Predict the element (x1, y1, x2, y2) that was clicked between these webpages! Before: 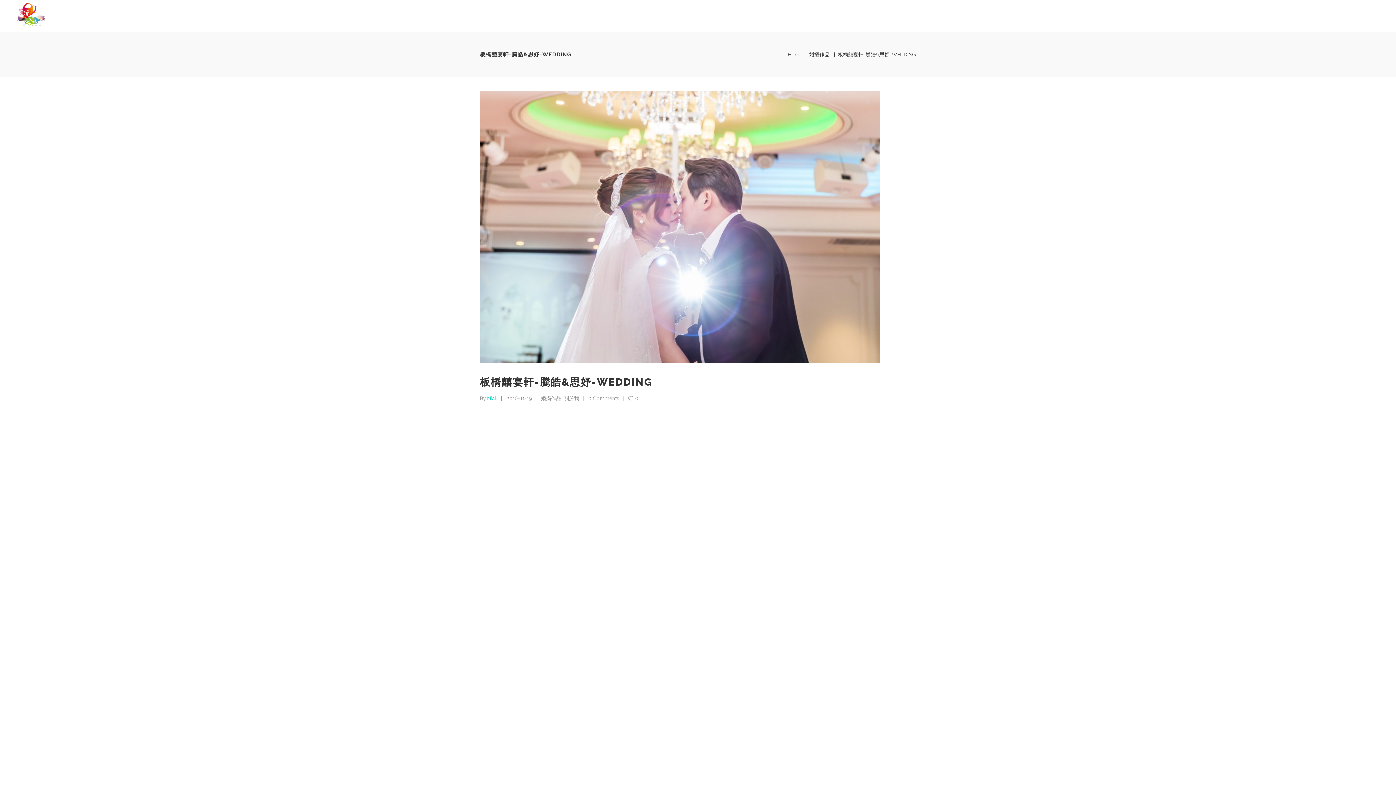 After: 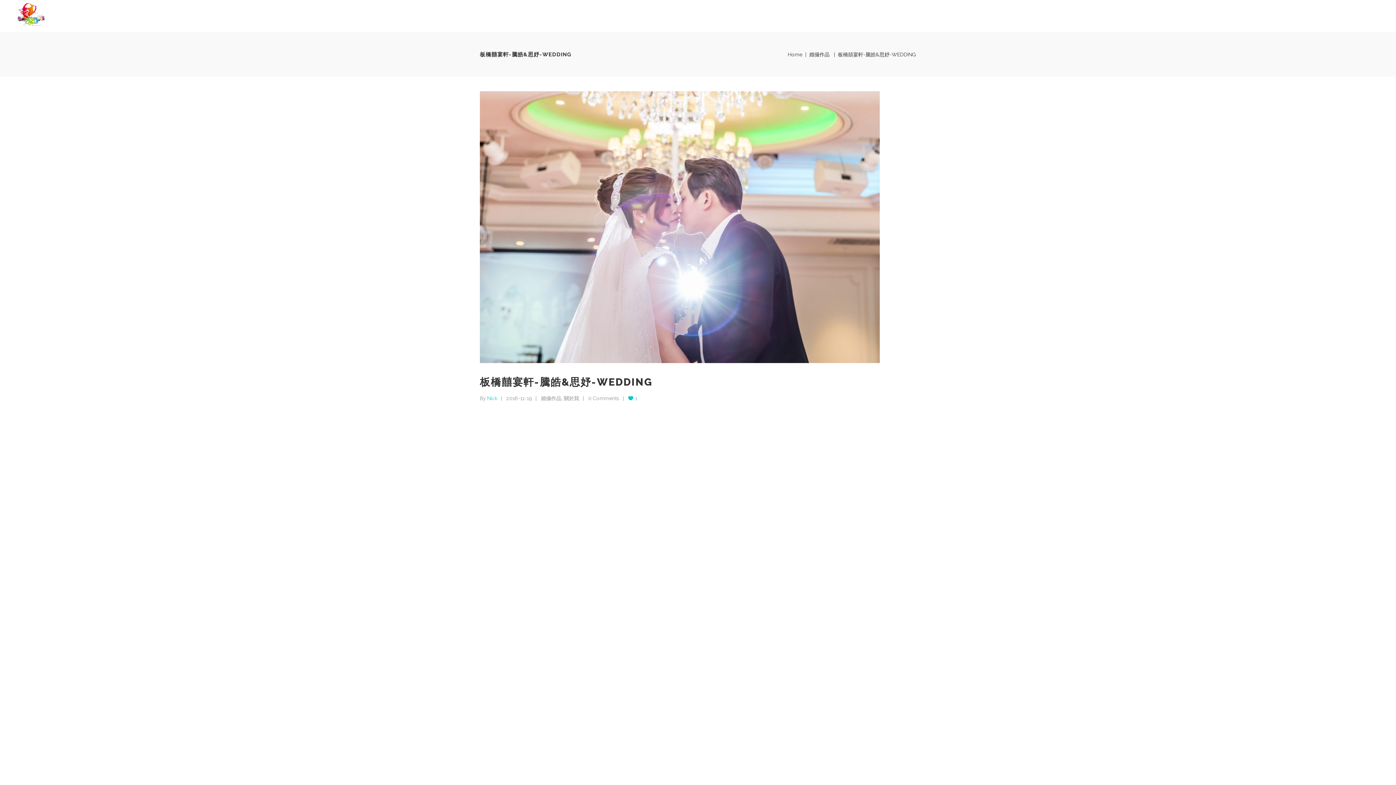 Action: label: 0 bbox: (628, 395, 638, 401)